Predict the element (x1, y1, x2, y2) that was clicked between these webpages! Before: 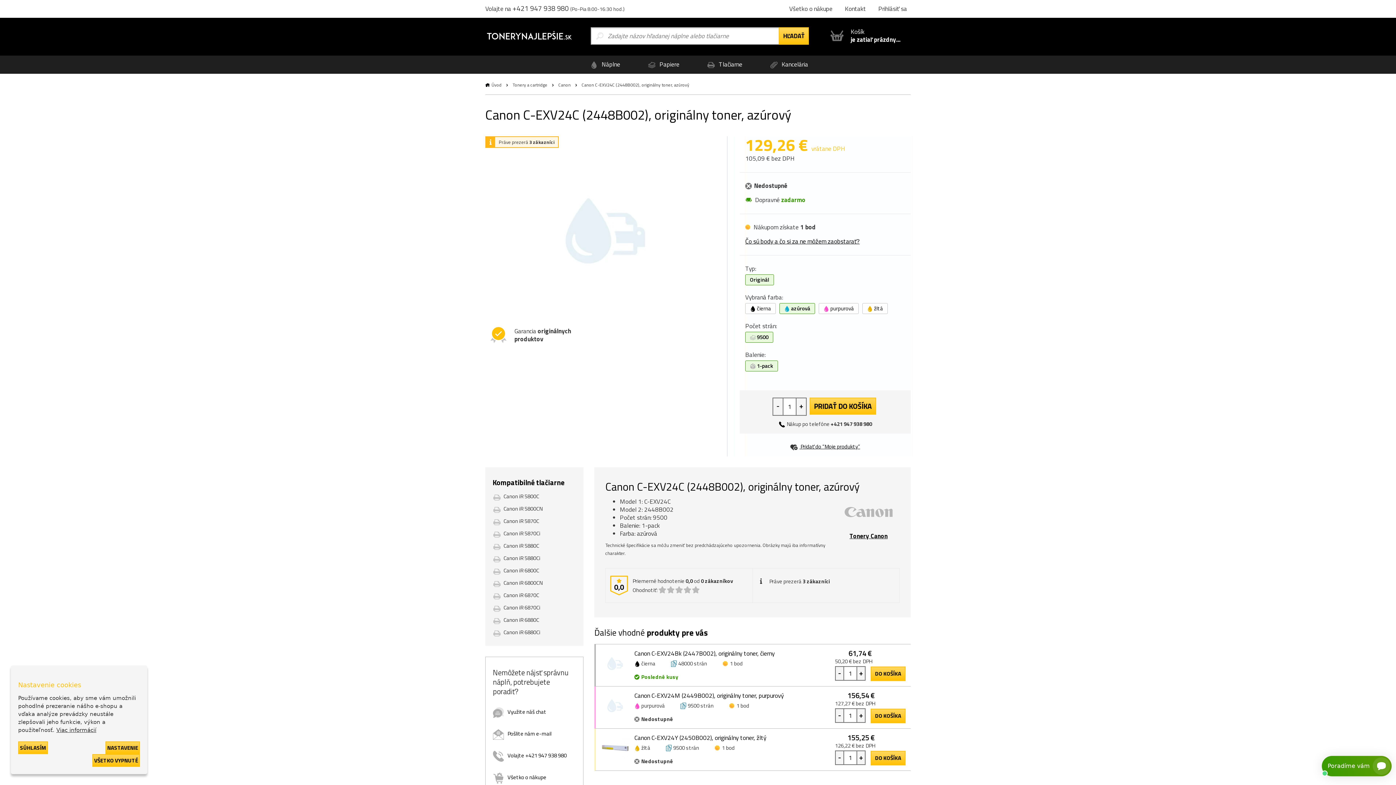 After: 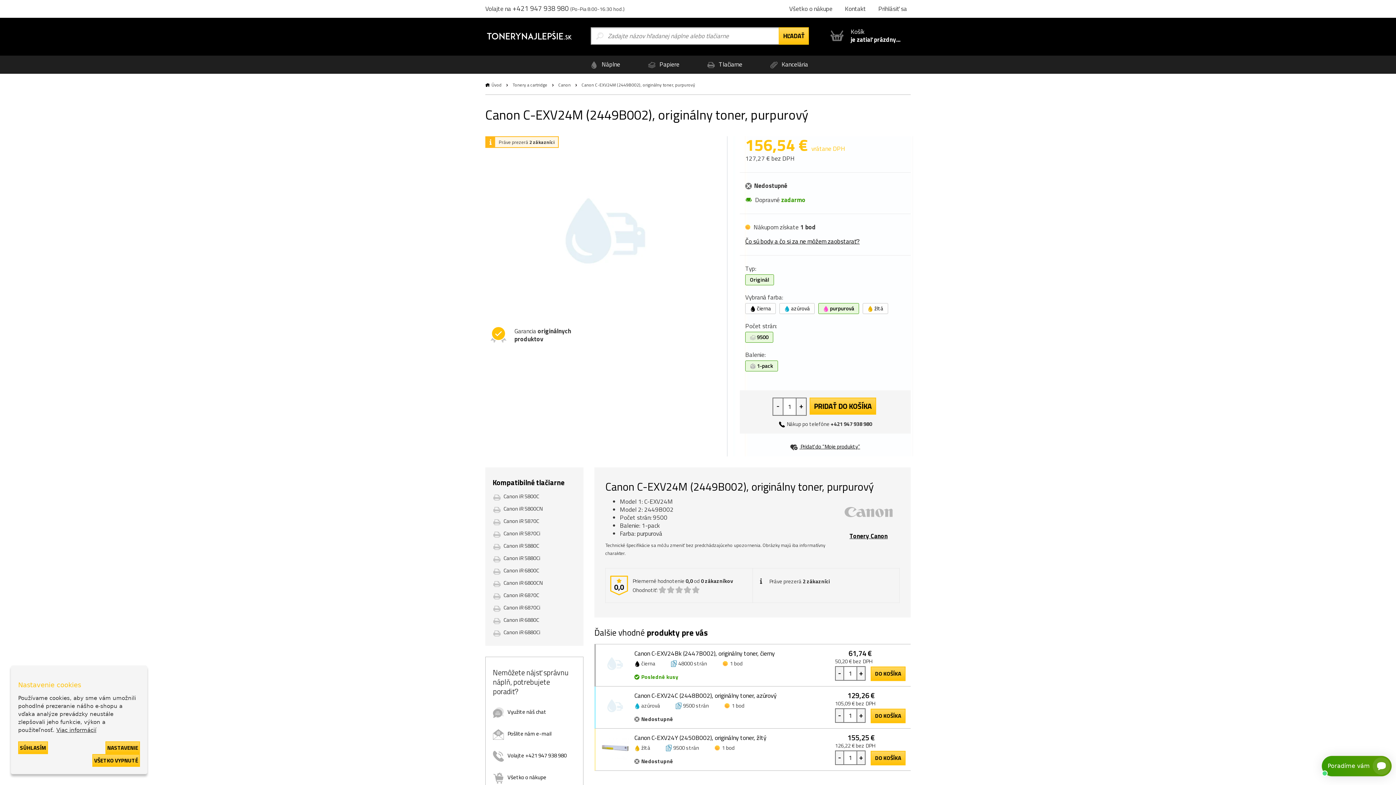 Action: bbox: (601, 713, 629, 722)